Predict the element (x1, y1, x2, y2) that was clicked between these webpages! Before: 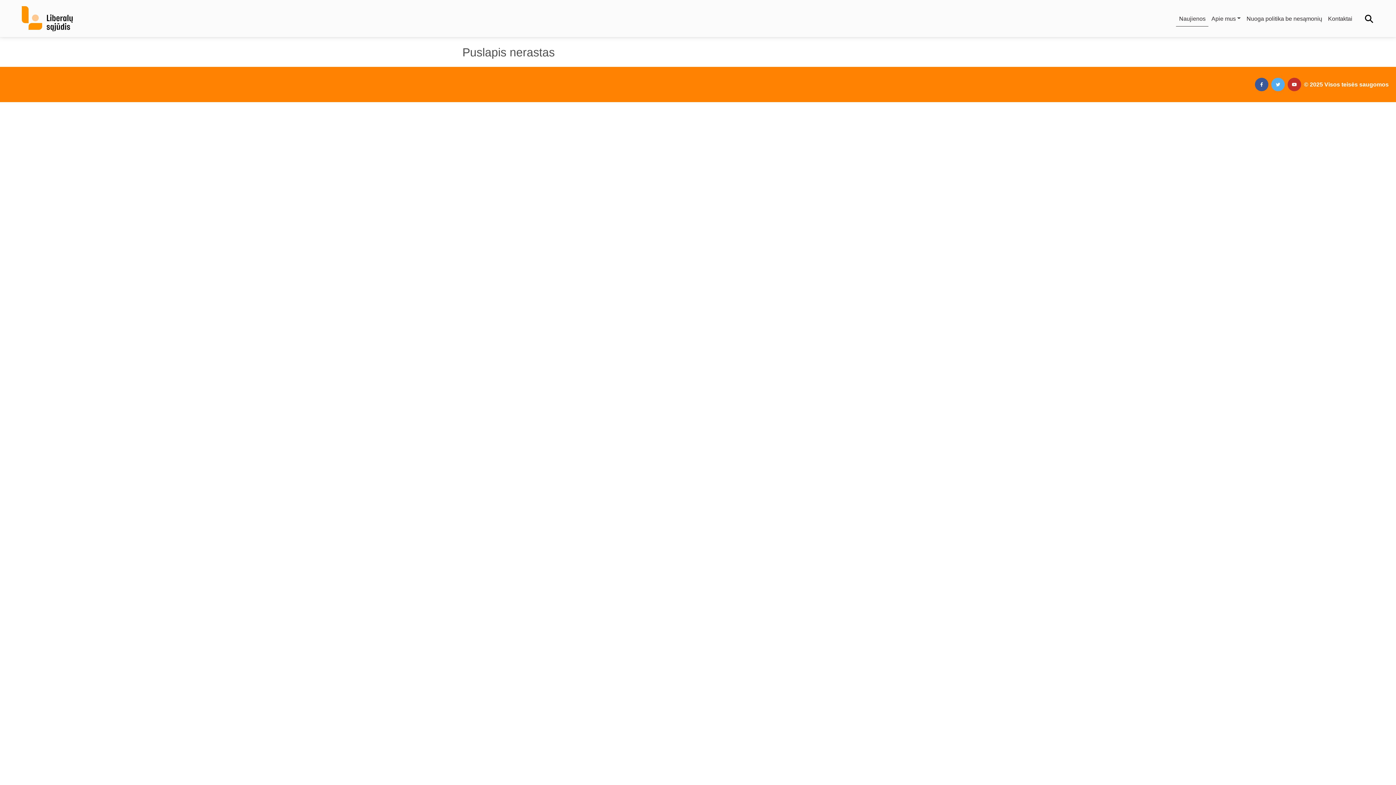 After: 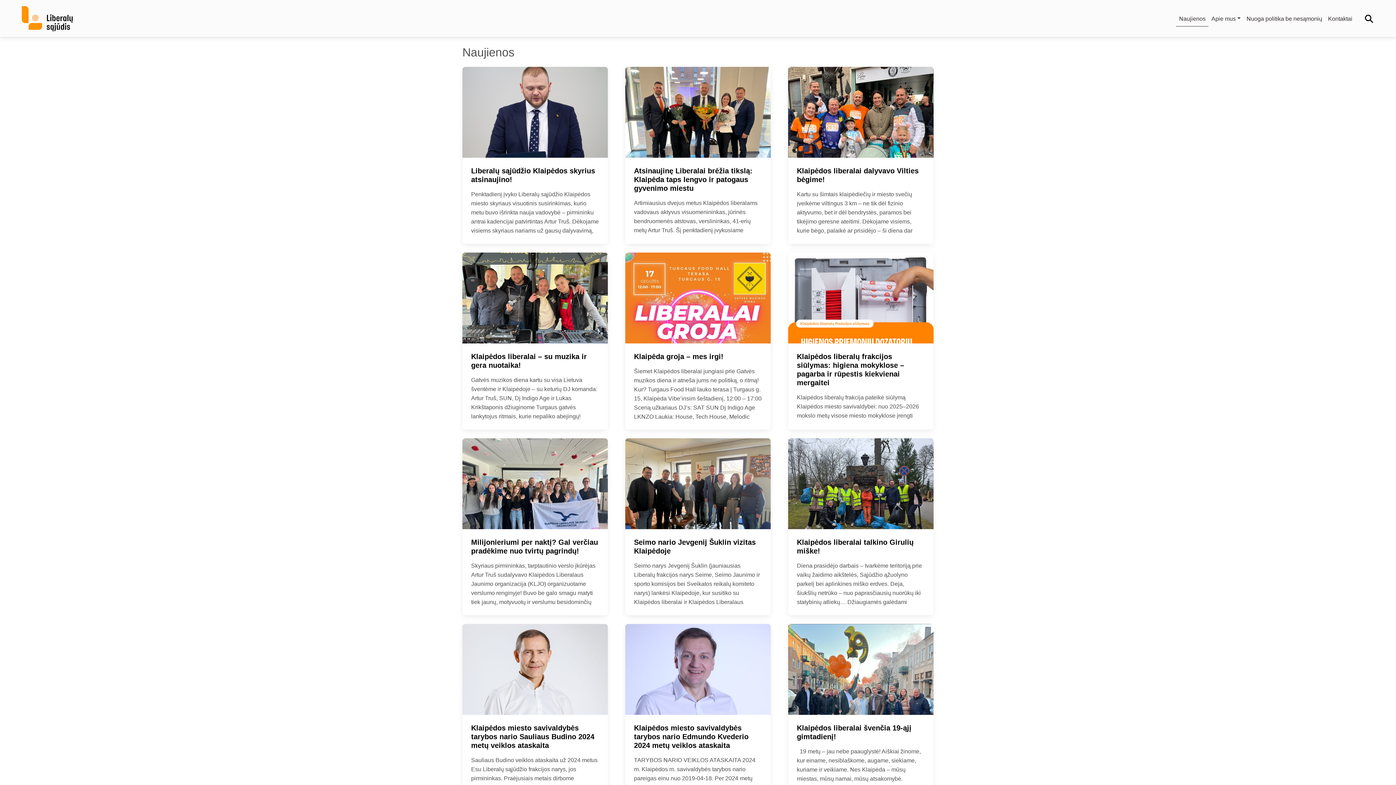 Action: bbox: (1176, 11, 1208, 26) label: Naujienos